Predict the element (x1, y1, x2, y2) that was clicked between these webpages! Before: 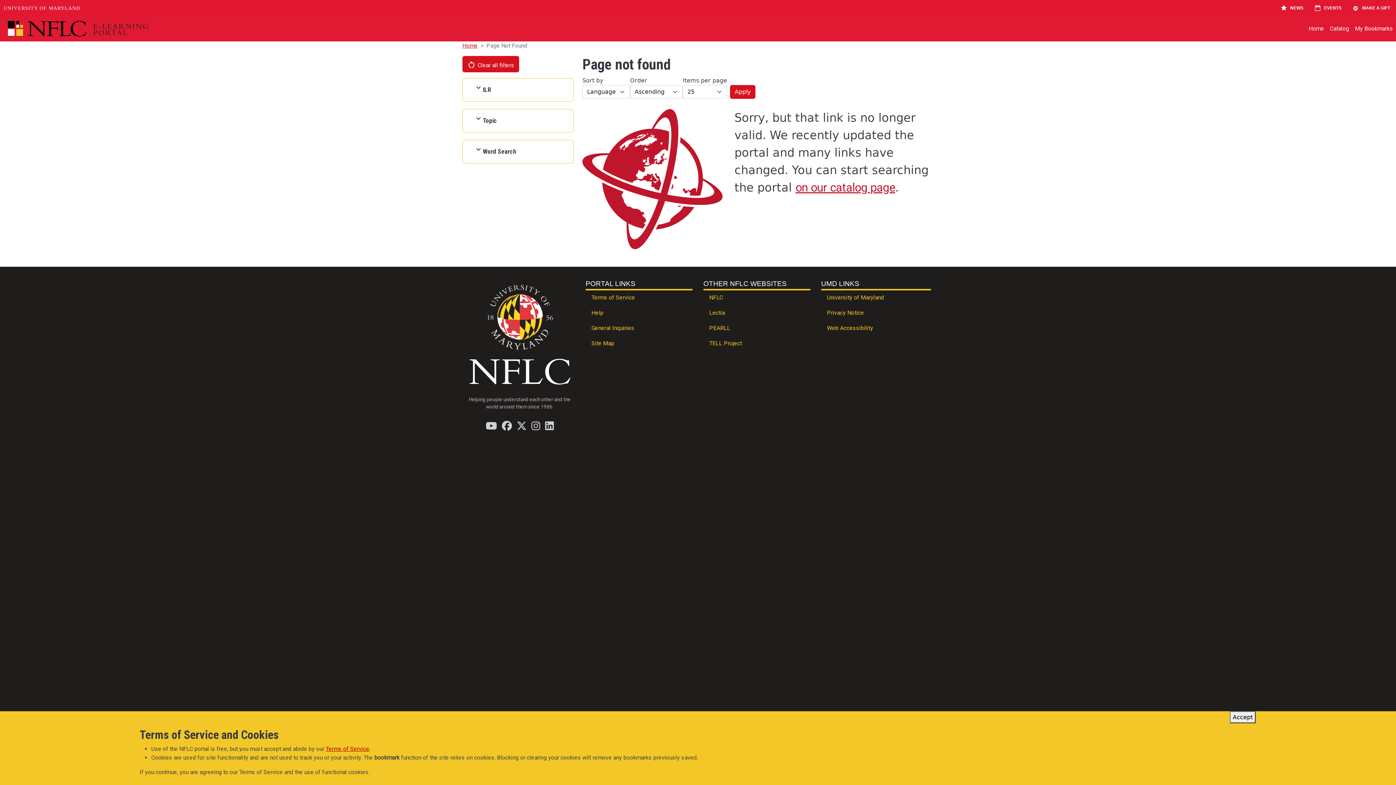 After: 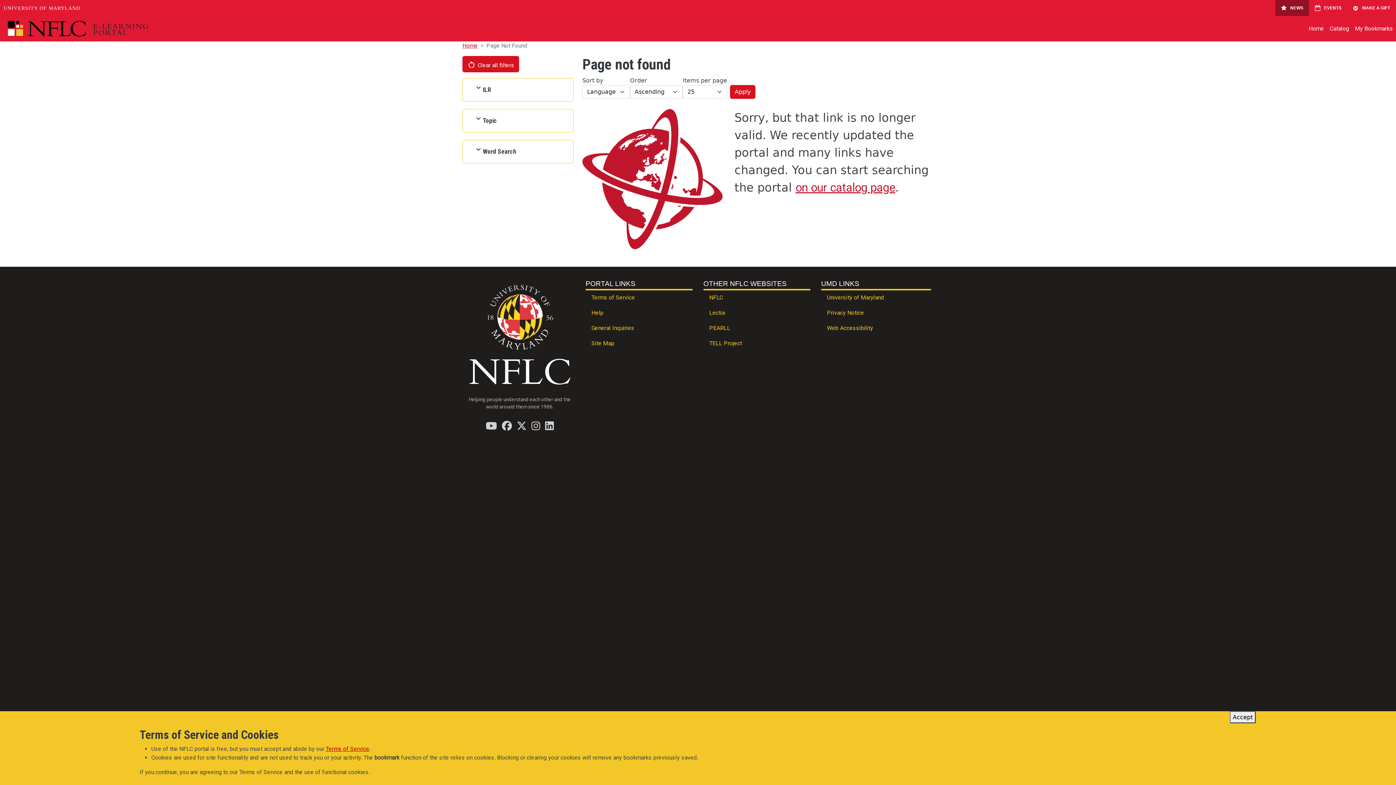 Action: label: NEWS bbox: (1275, 0, 1309, 16)